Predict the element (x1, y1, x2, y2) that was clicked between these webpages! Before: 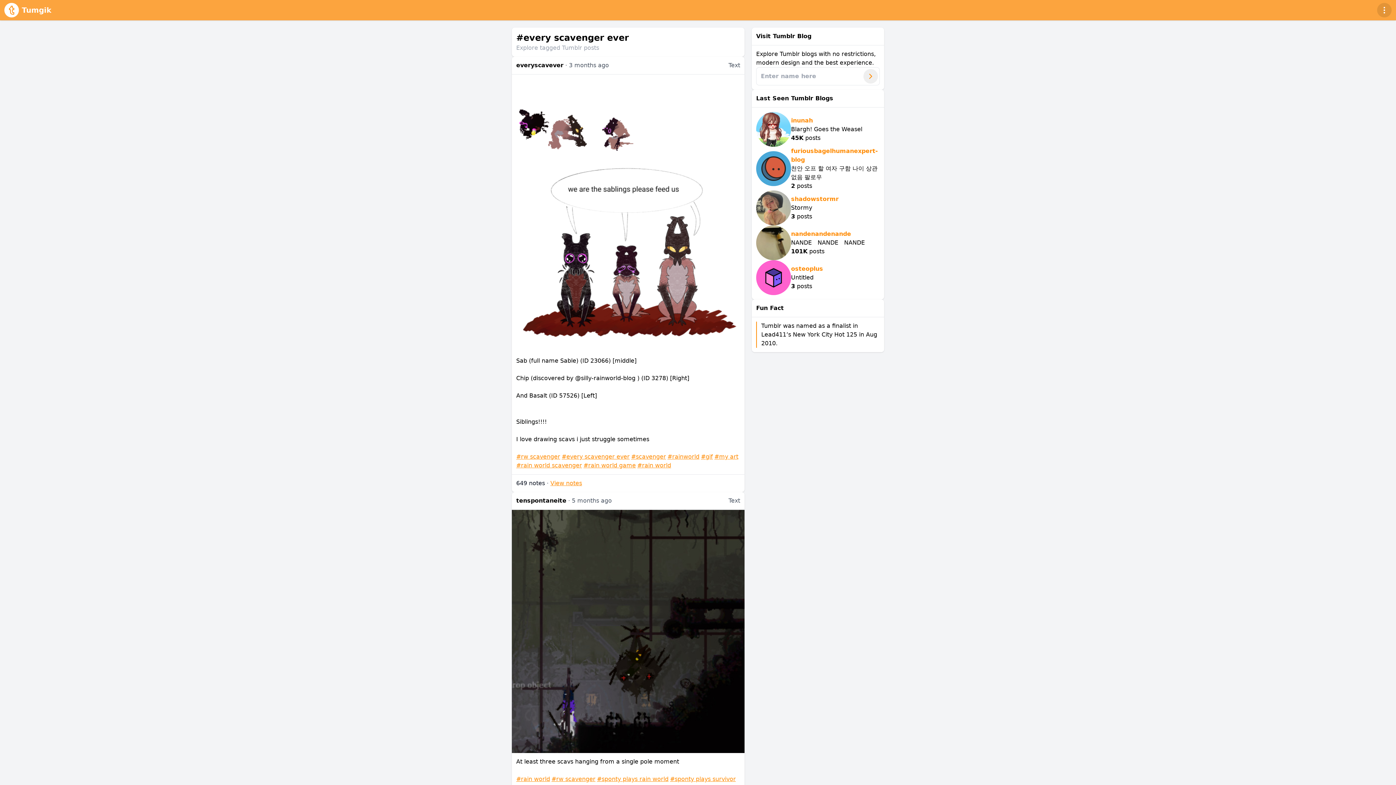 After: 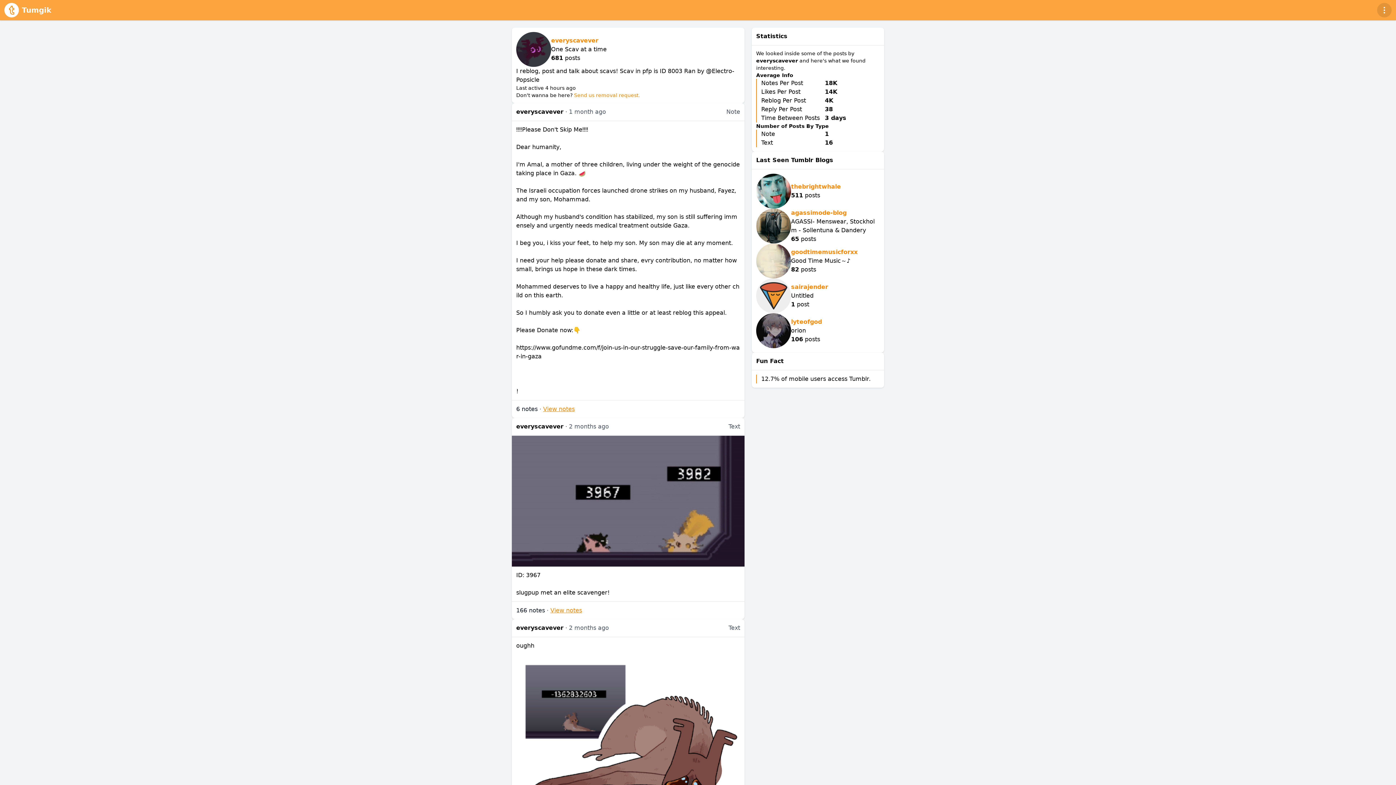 Action: label: everyscavever bbox: (516, 61, 563, 68)